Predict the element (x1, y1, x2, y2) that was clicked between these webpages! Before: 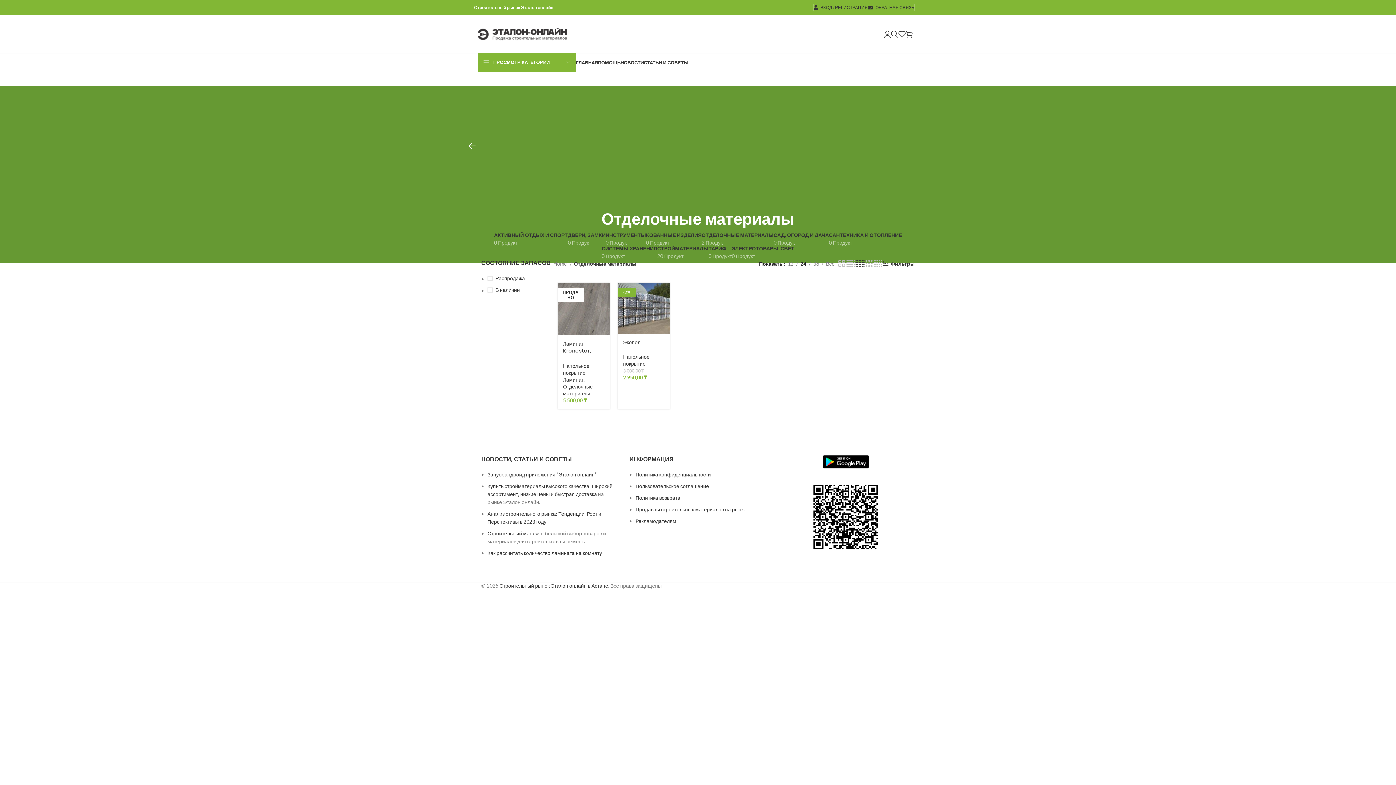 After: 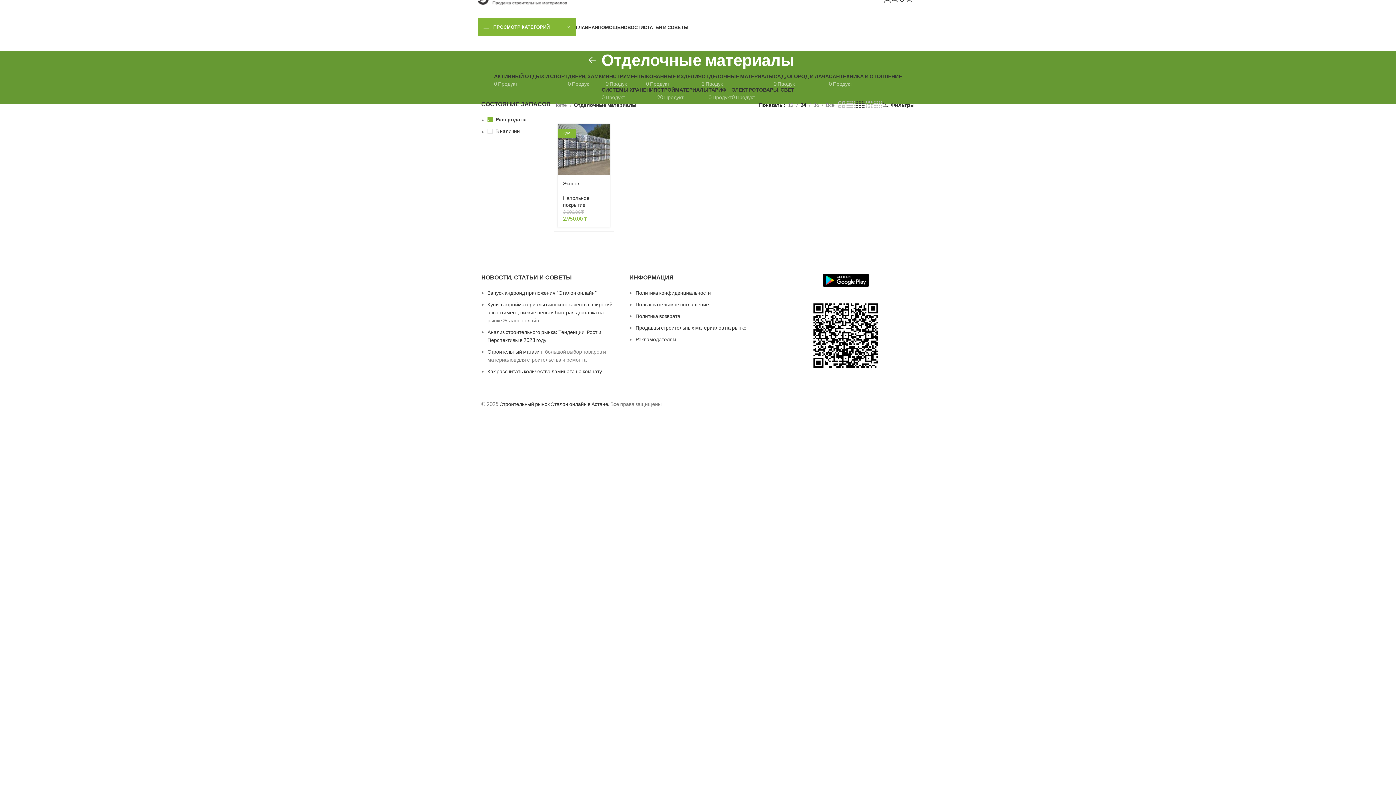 Action: bbox: (487, 150, 553, 158) label: Распродажа